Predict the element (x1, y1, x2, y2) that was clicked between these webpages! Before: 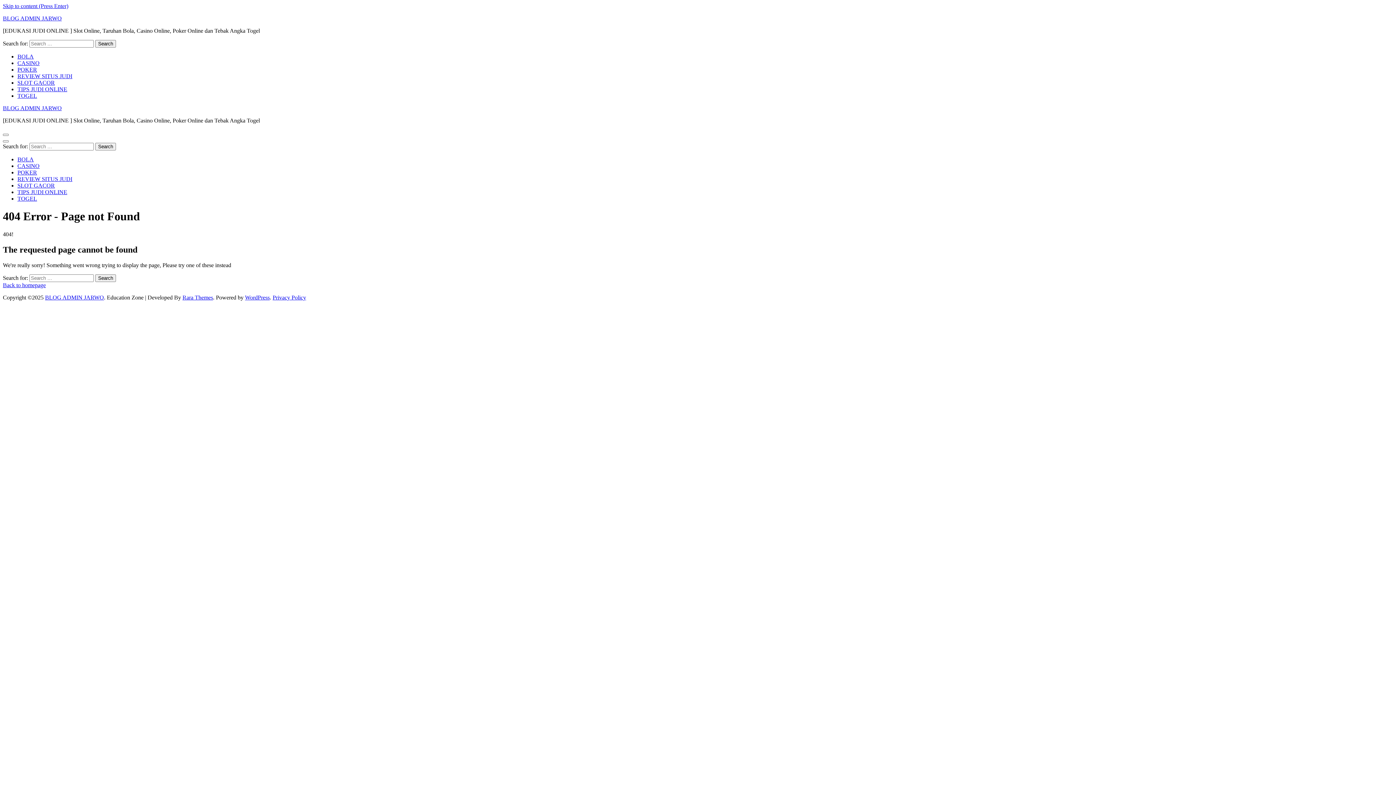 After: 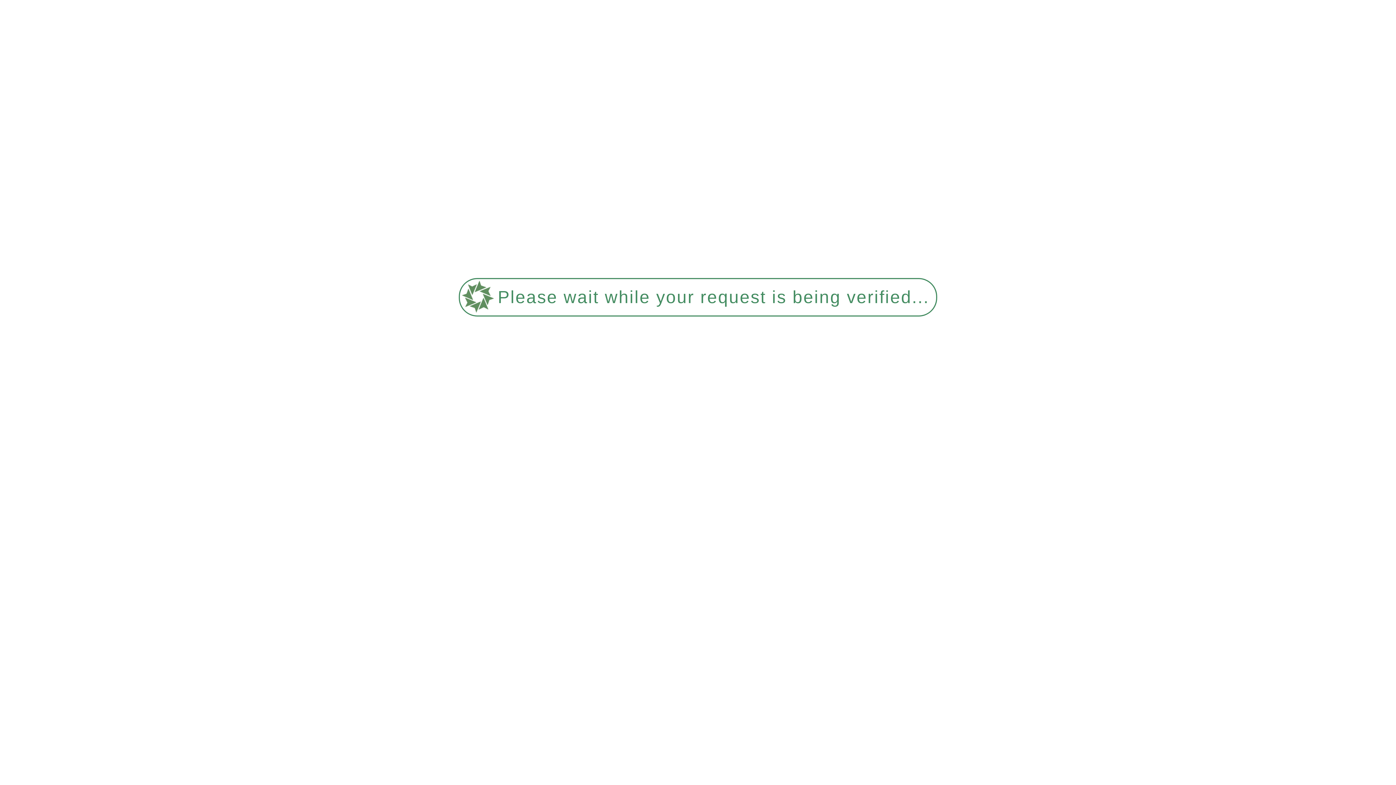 Action: label: POKER bbox: (17, 169, 37, 175)